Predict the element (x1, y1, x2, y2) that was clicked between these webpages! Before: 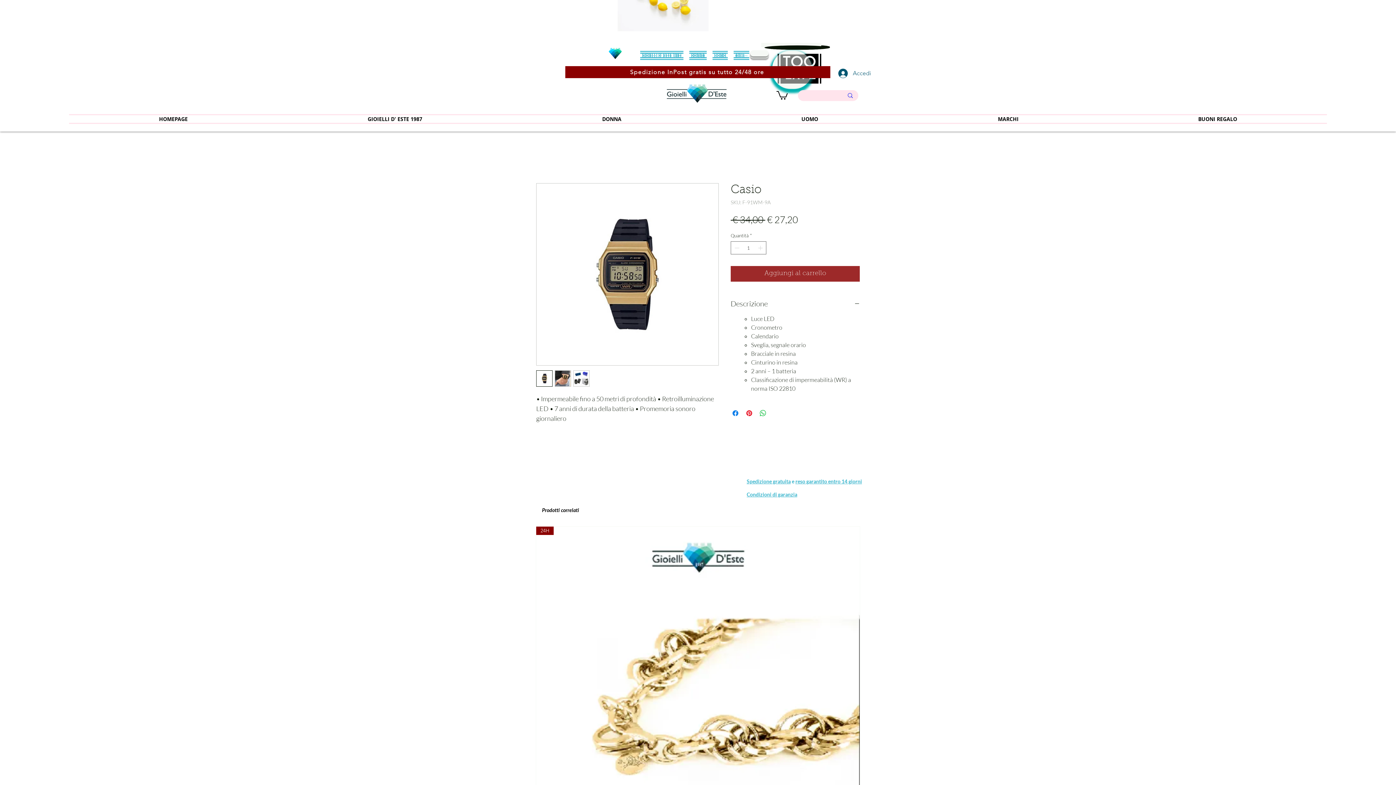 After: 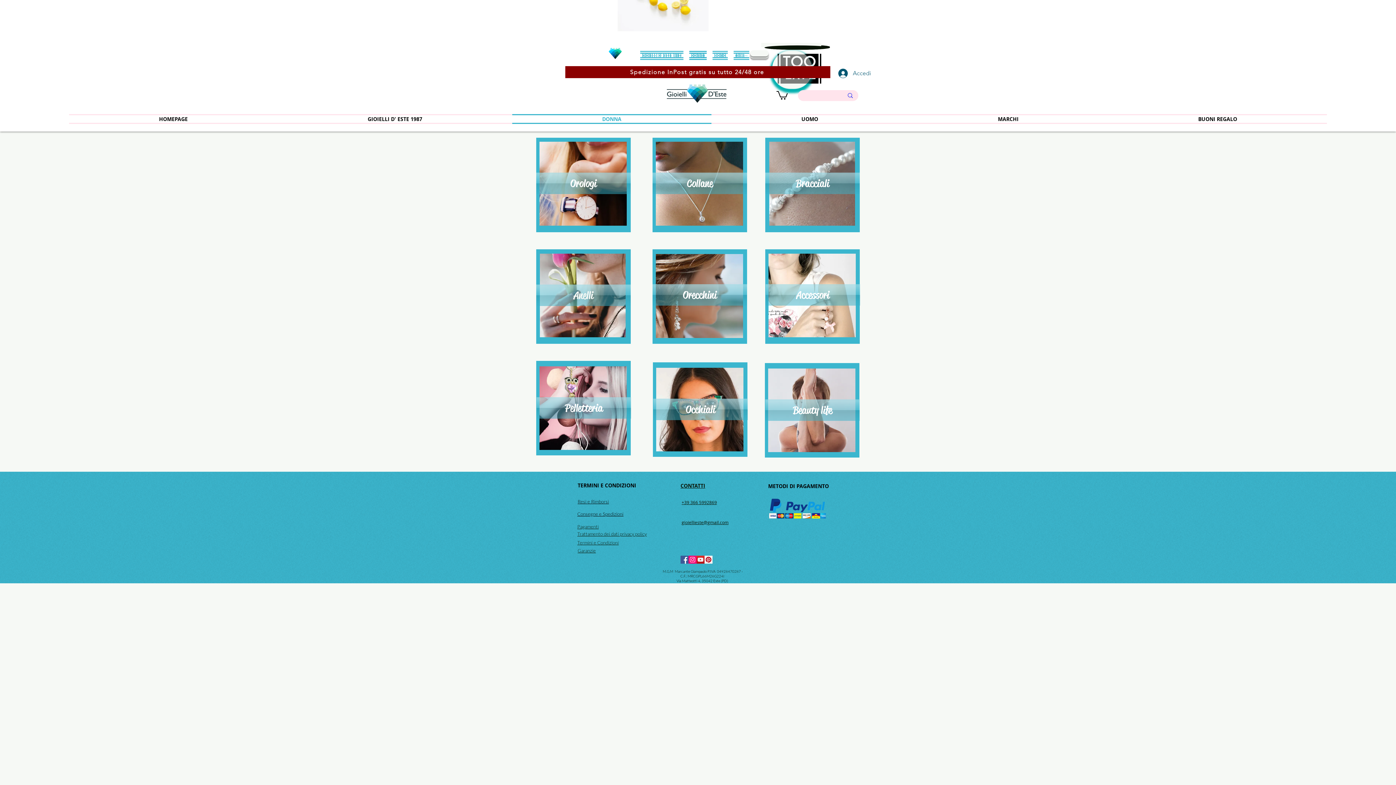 Action: label: DONNA bbox: (686, 50, 709, 56)